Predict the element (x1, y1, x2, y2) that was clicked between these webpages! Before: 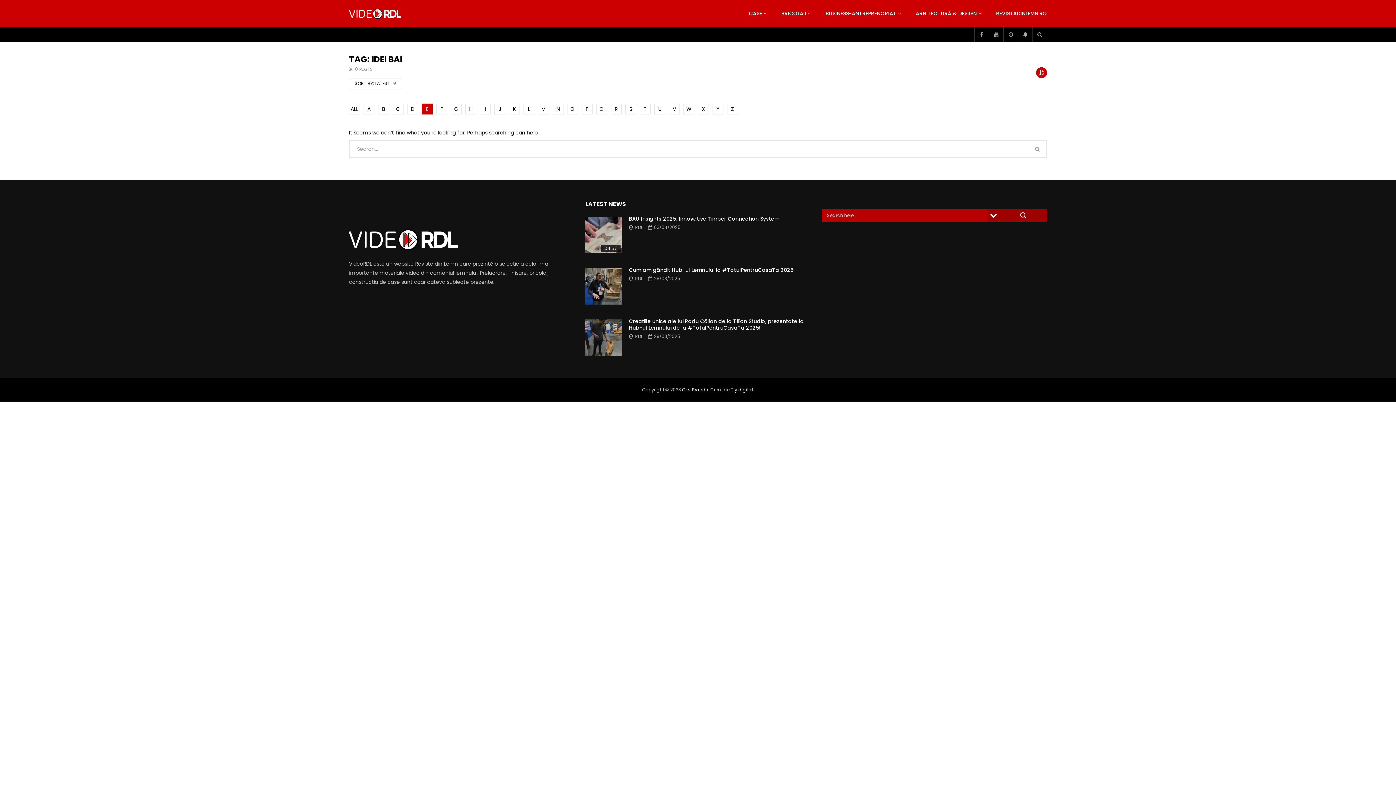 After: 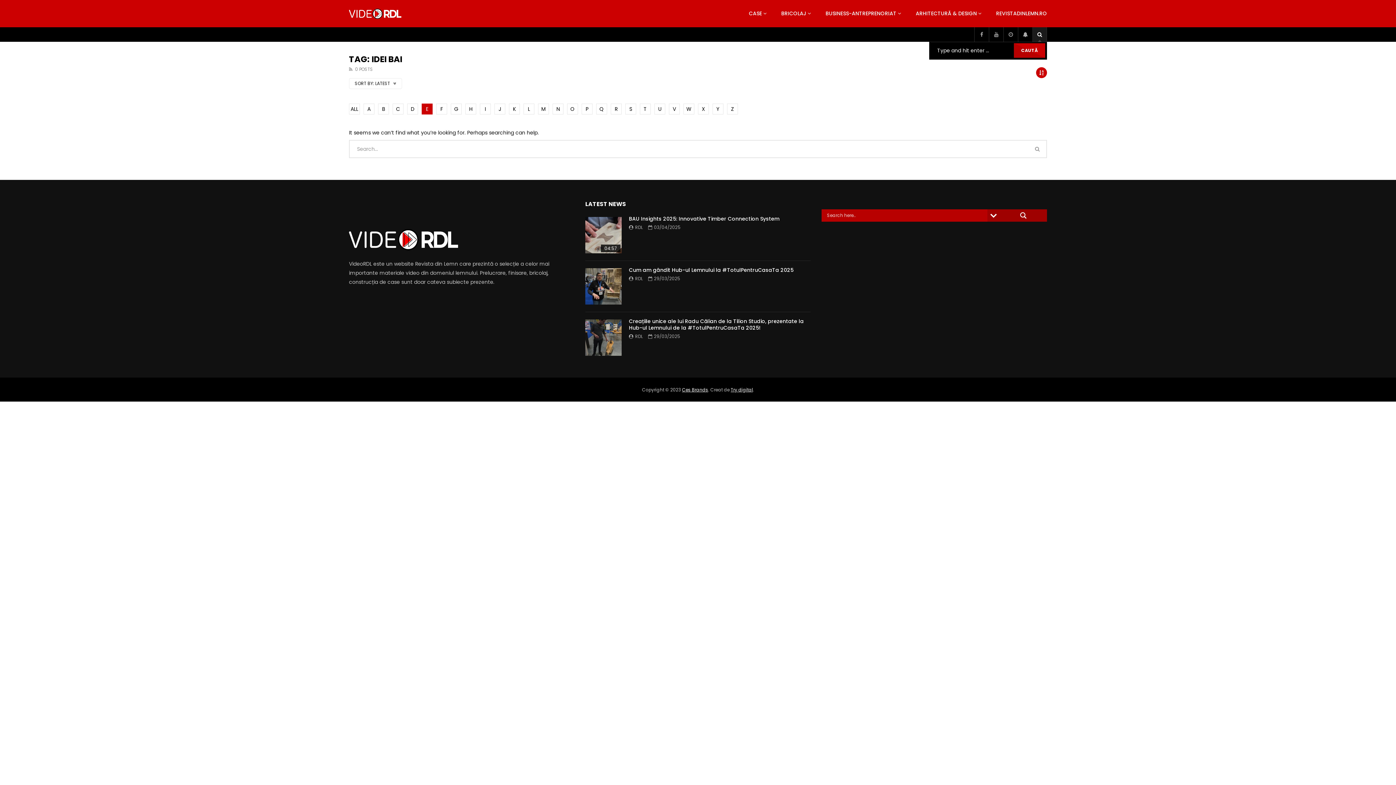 Action: bbox: (1032, 27, 1047, 41)